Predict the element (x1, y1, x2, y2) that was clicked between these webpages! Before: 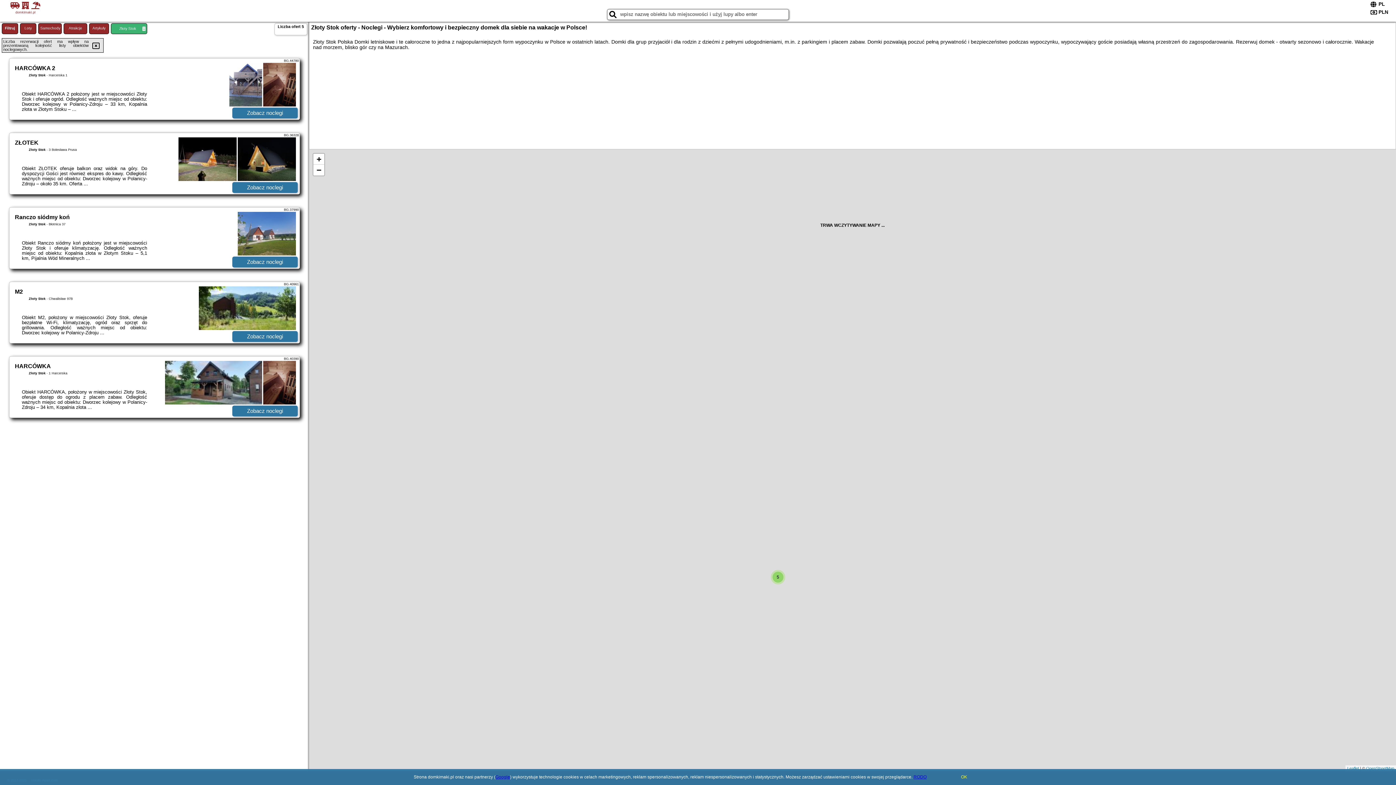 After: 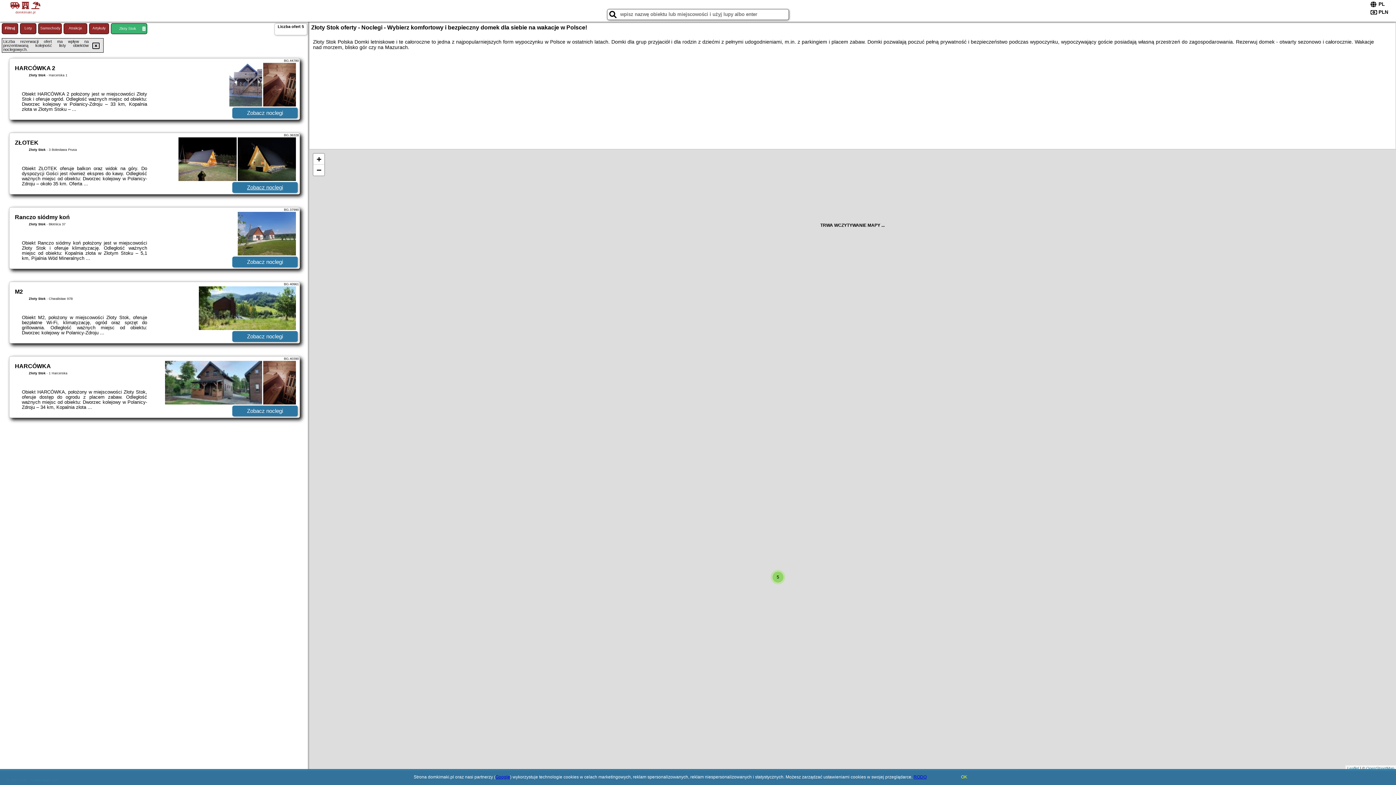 Action: label: Zobacz noclegi bbox: (232, 182, 297, 193)